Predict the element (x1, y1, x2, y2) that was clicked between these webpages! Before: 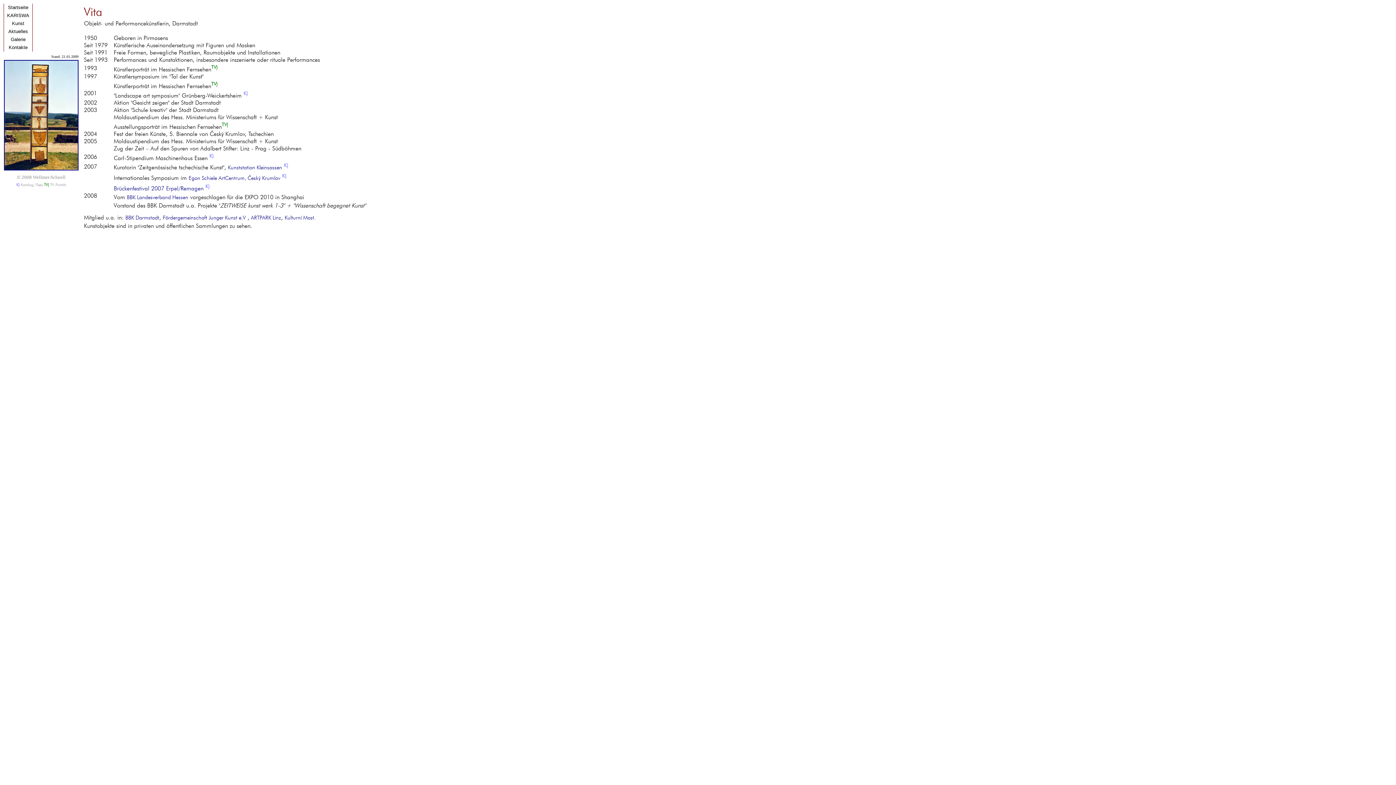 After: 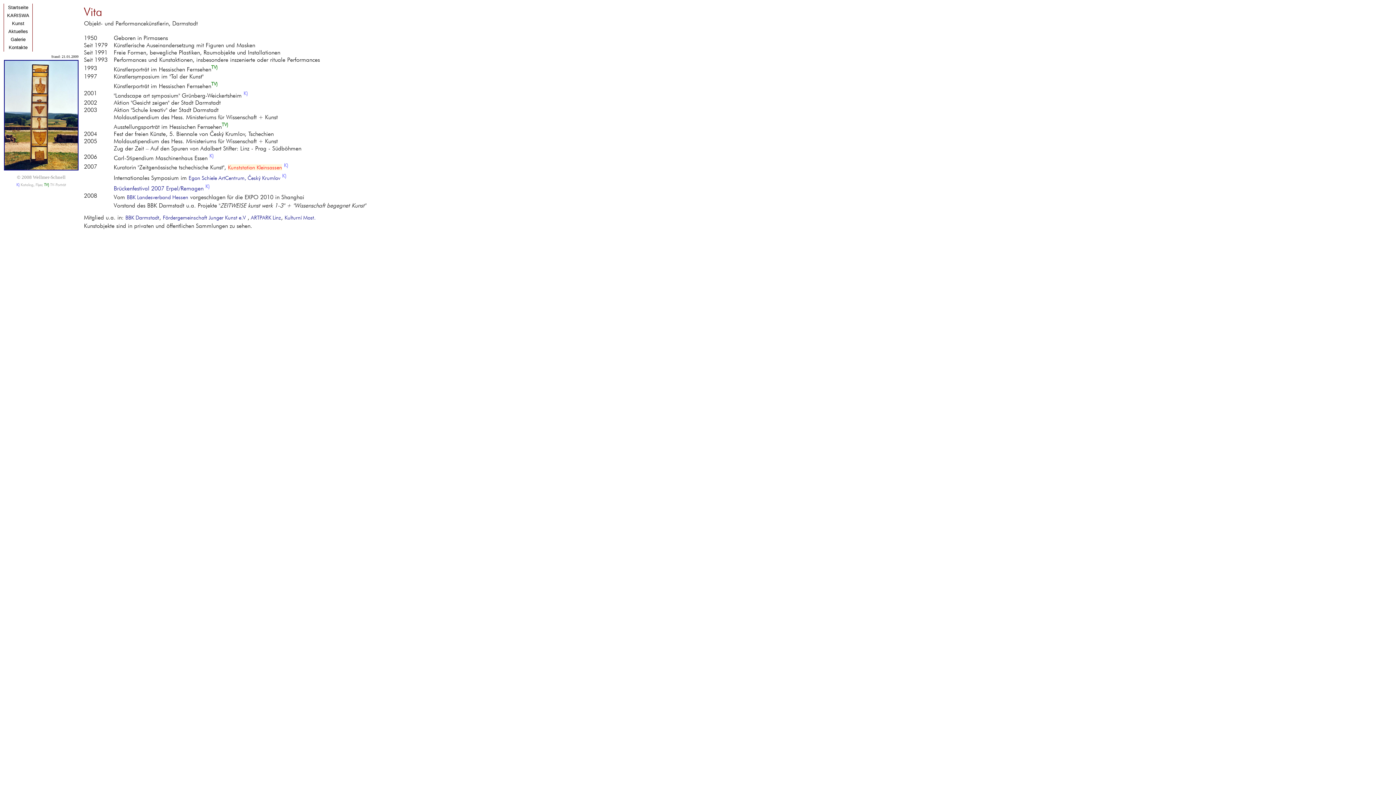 Action: bbox: (228, 164, 282, 170) label: Kunststation Kleinsassen